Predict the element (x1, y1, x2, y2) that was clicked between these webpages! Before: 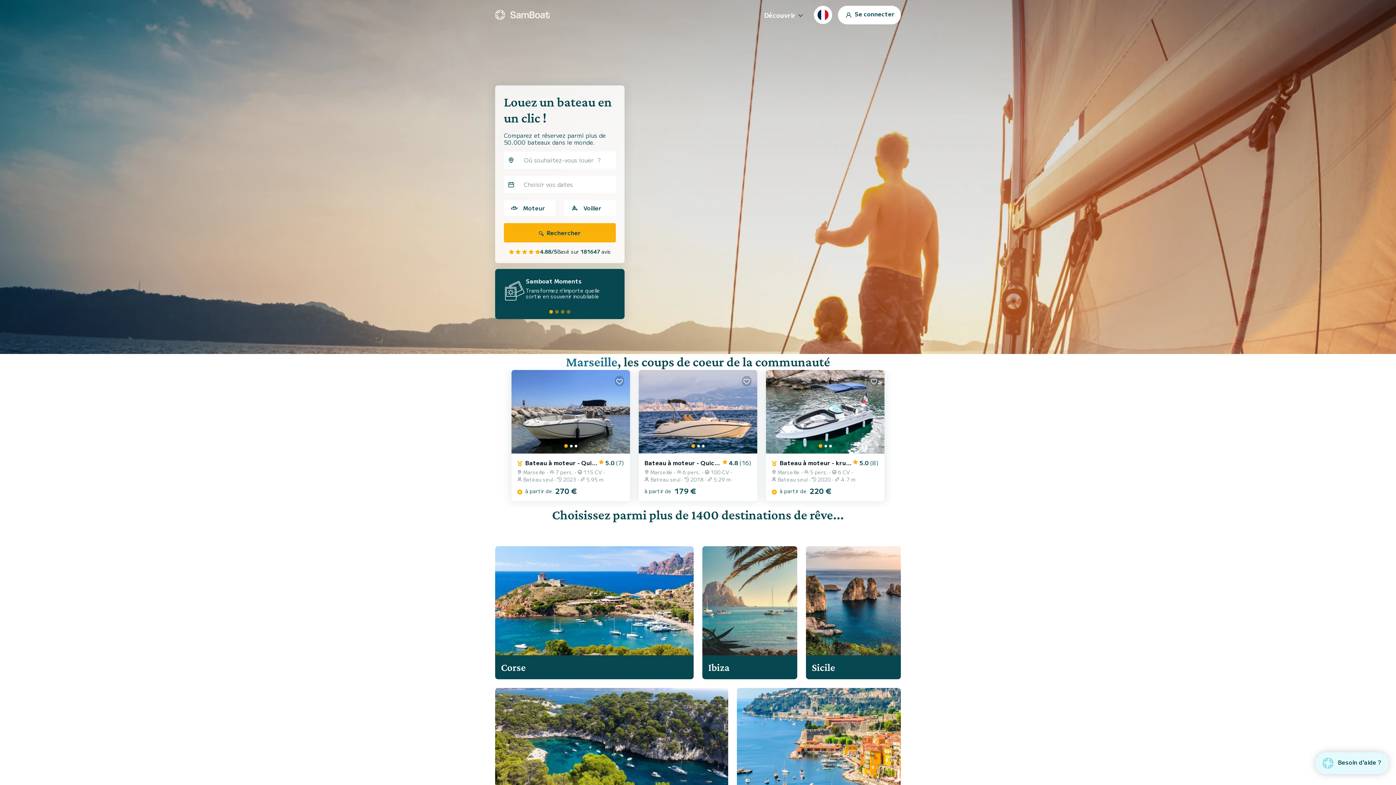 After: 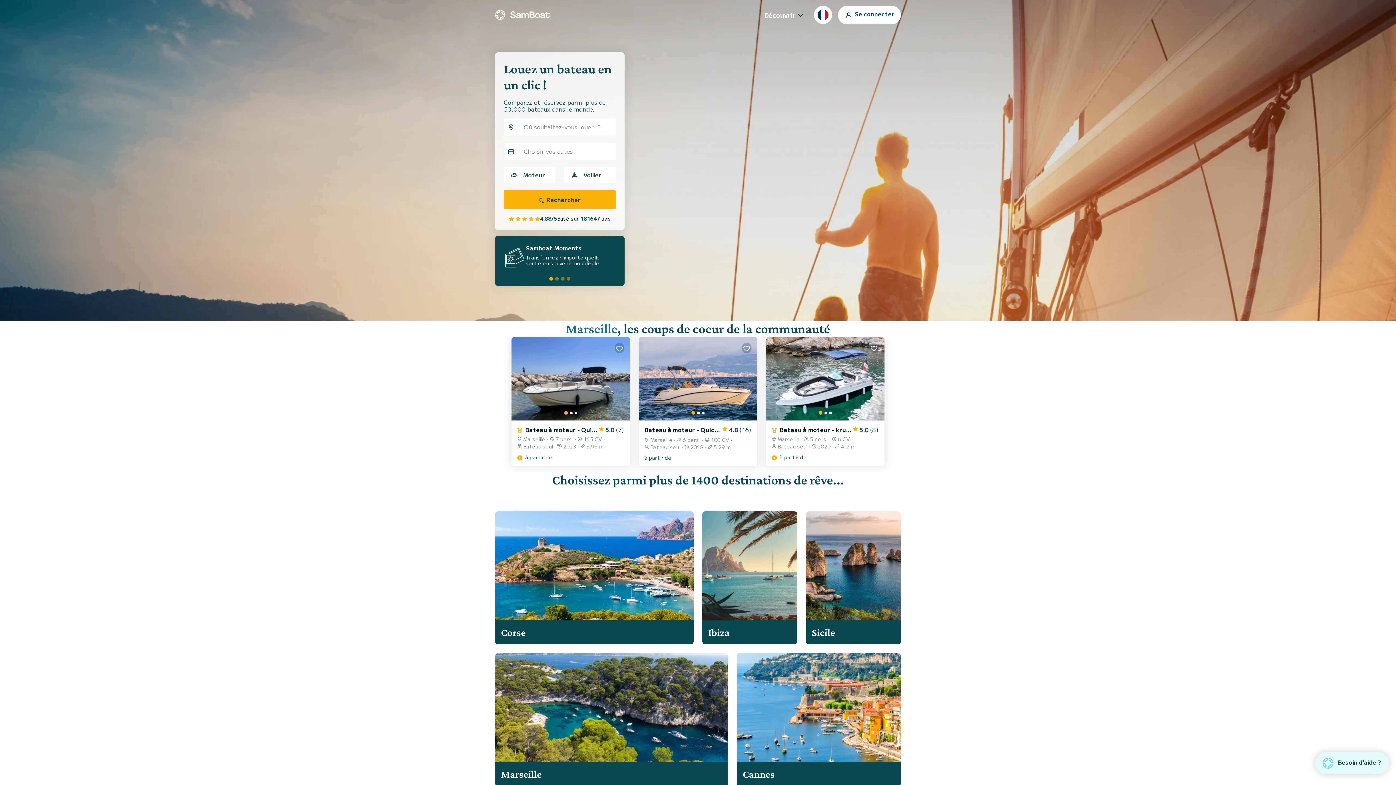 Action: bbox: (495, 5, 549, 24)